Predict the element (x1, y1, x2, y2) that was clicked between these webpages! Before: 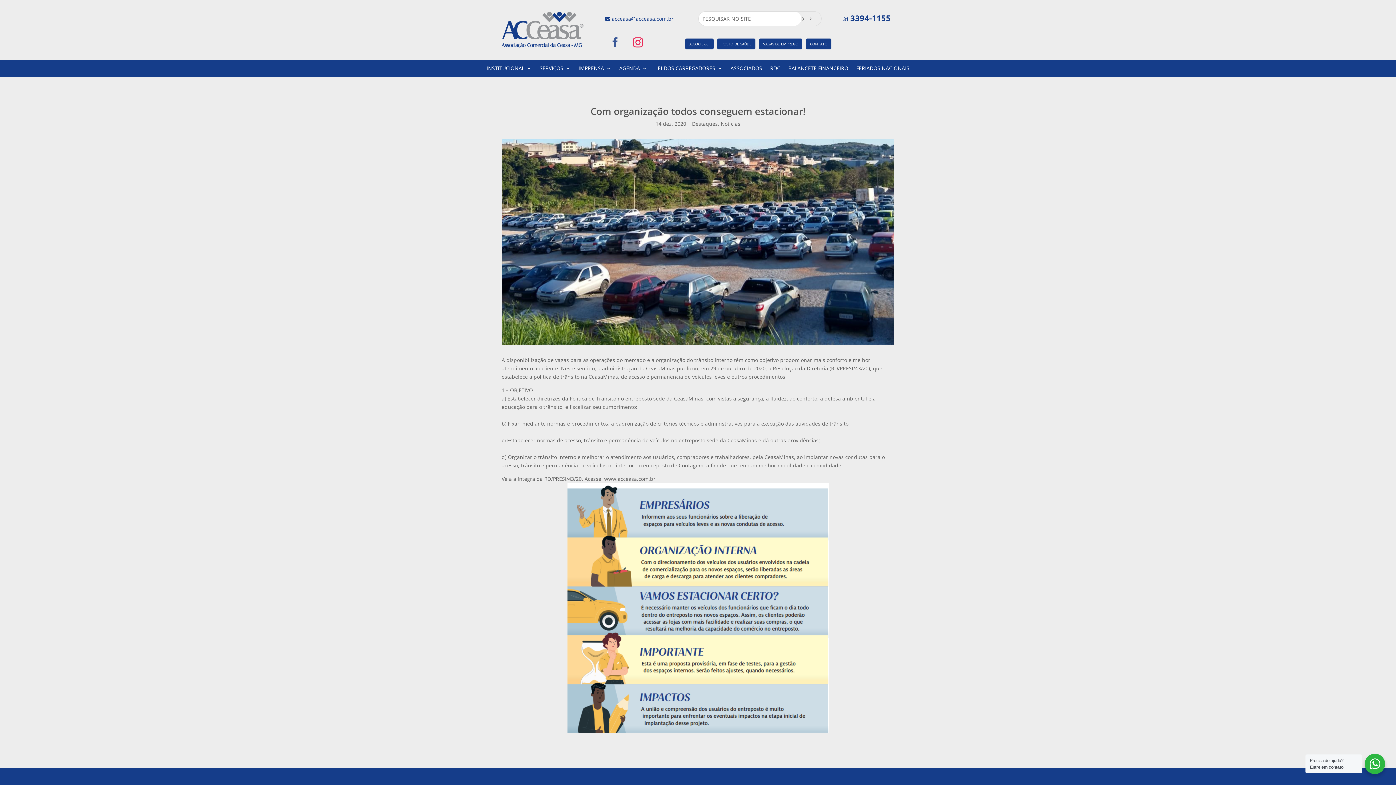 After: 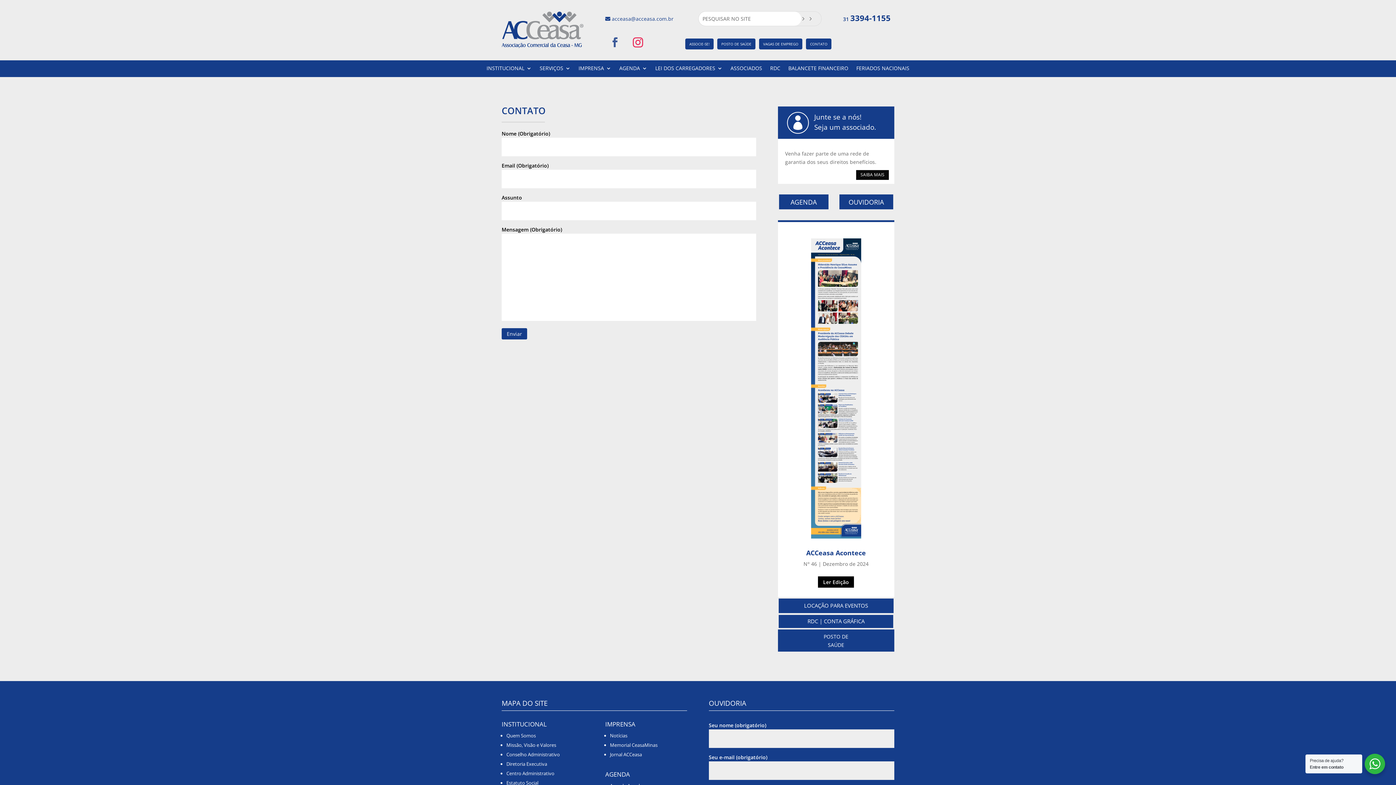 Action: bbox: (810, 41, 827, 49) label: CONTATO